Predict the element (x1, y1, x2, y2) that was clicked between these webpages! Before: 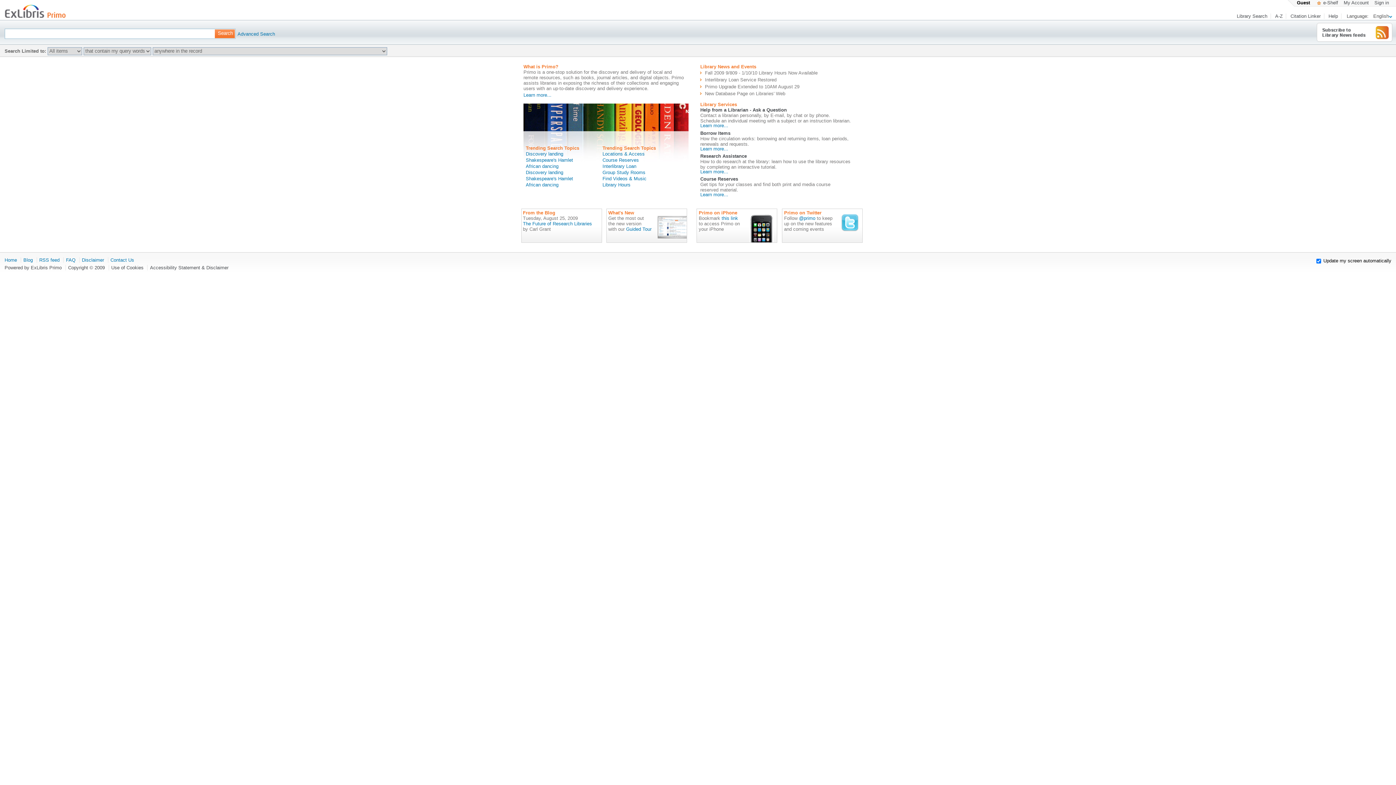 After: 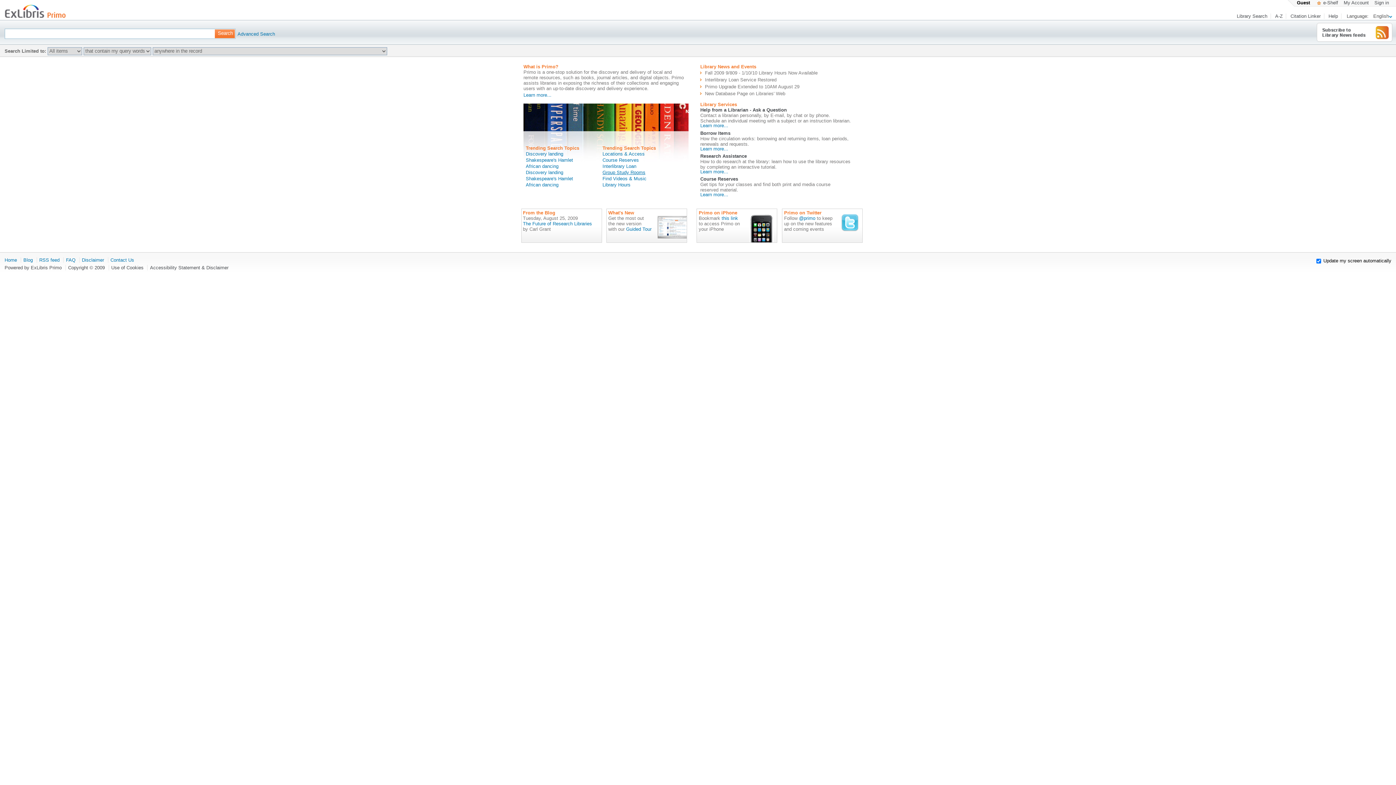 Action: bbox: (602, 169, 645, 175) label: Group Study Rooms